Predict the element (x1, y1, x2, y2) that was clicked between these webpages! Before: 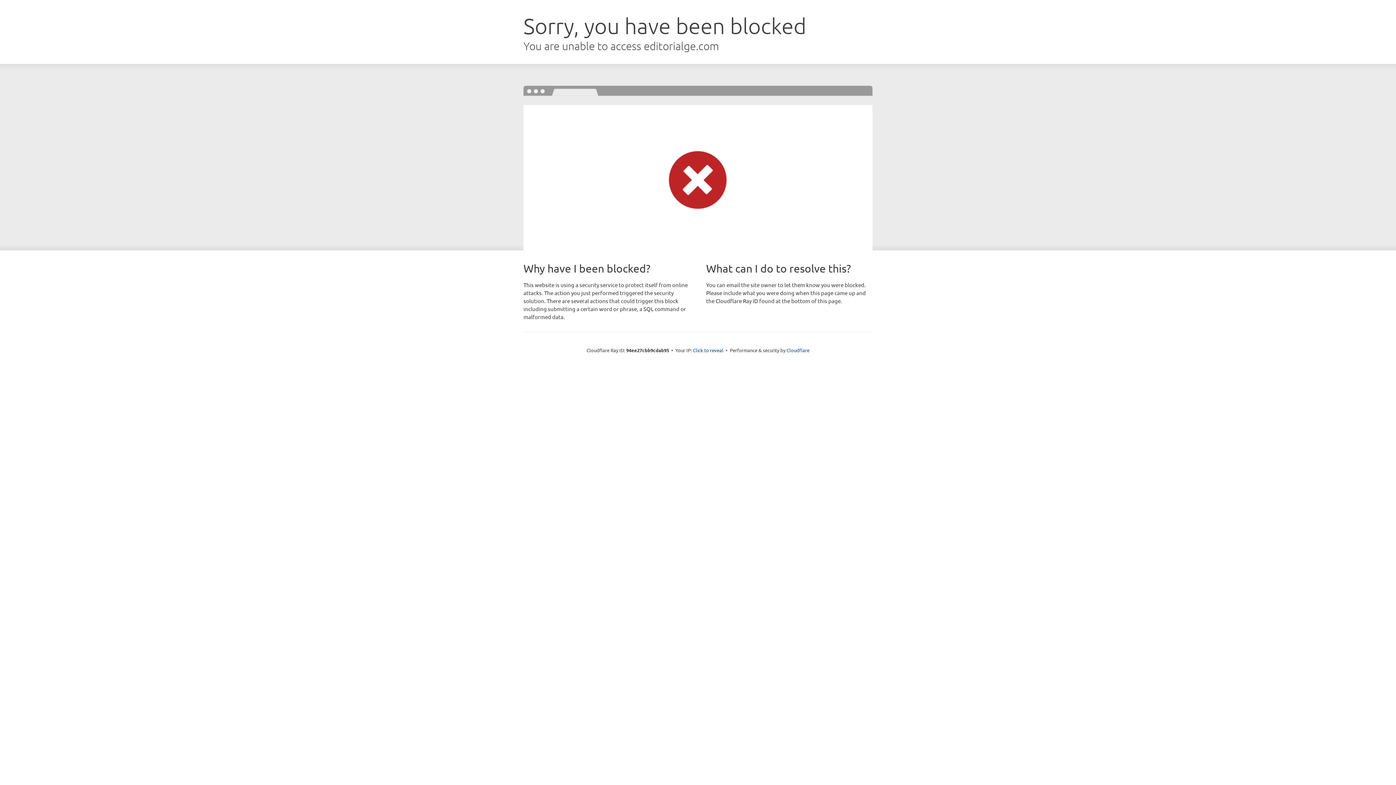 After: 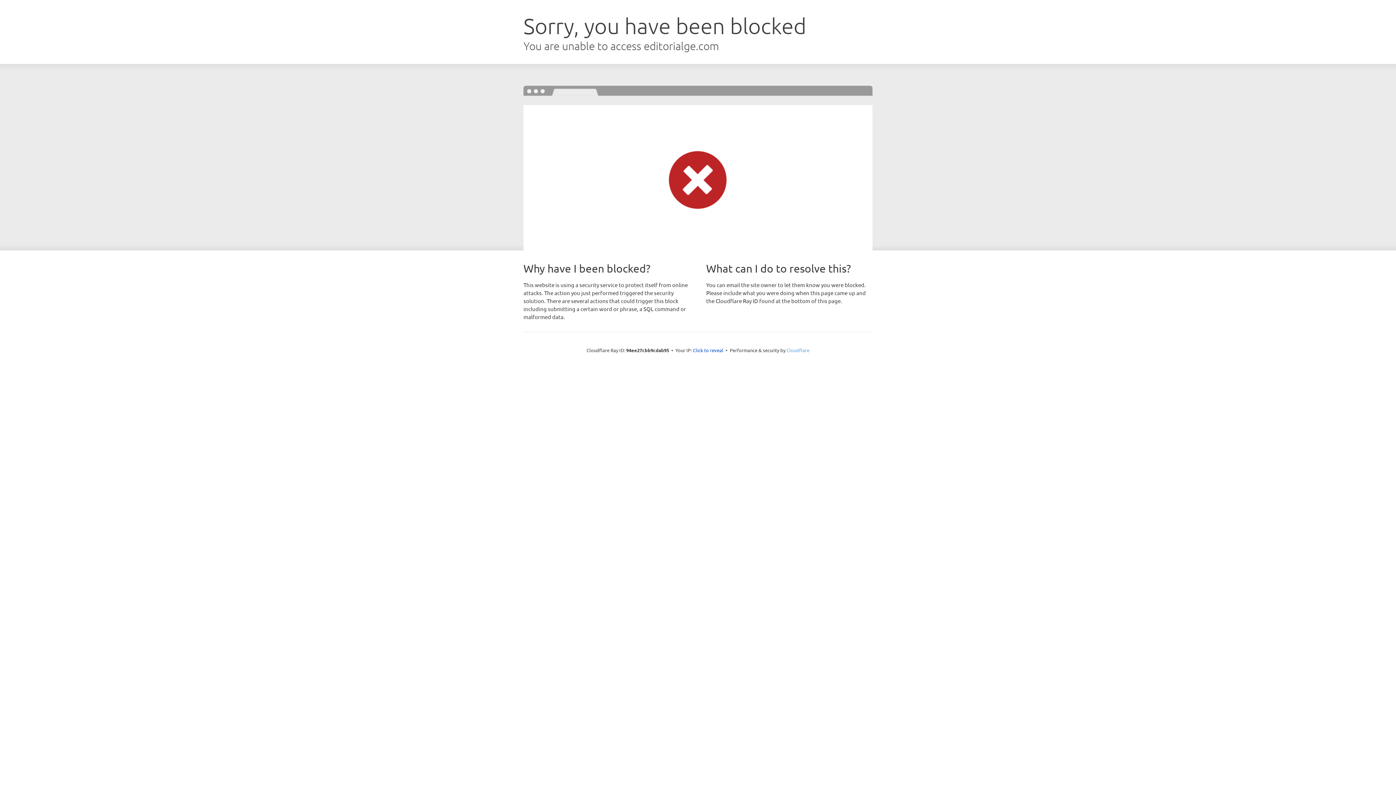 Action: label: Cloudflare bbox: (786, 347, 809, 353)